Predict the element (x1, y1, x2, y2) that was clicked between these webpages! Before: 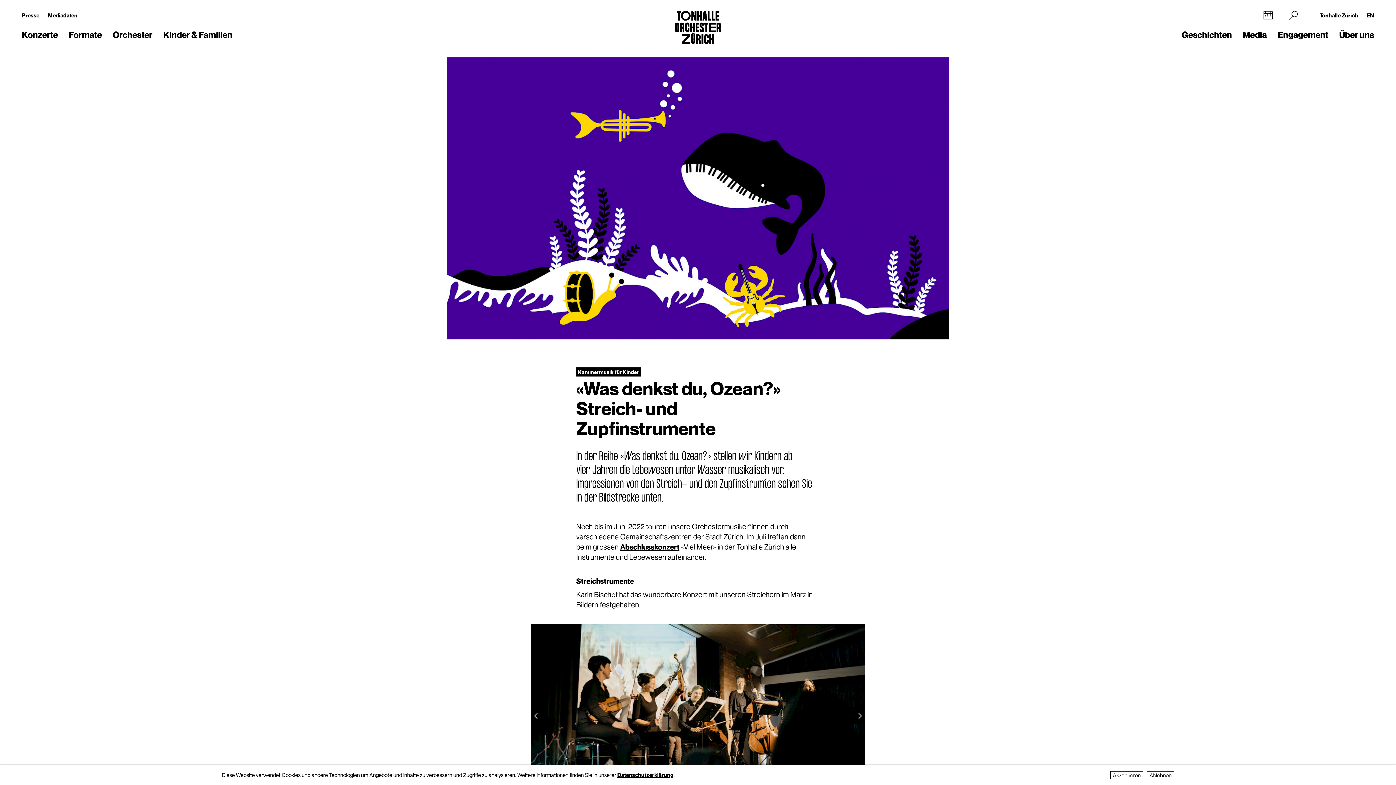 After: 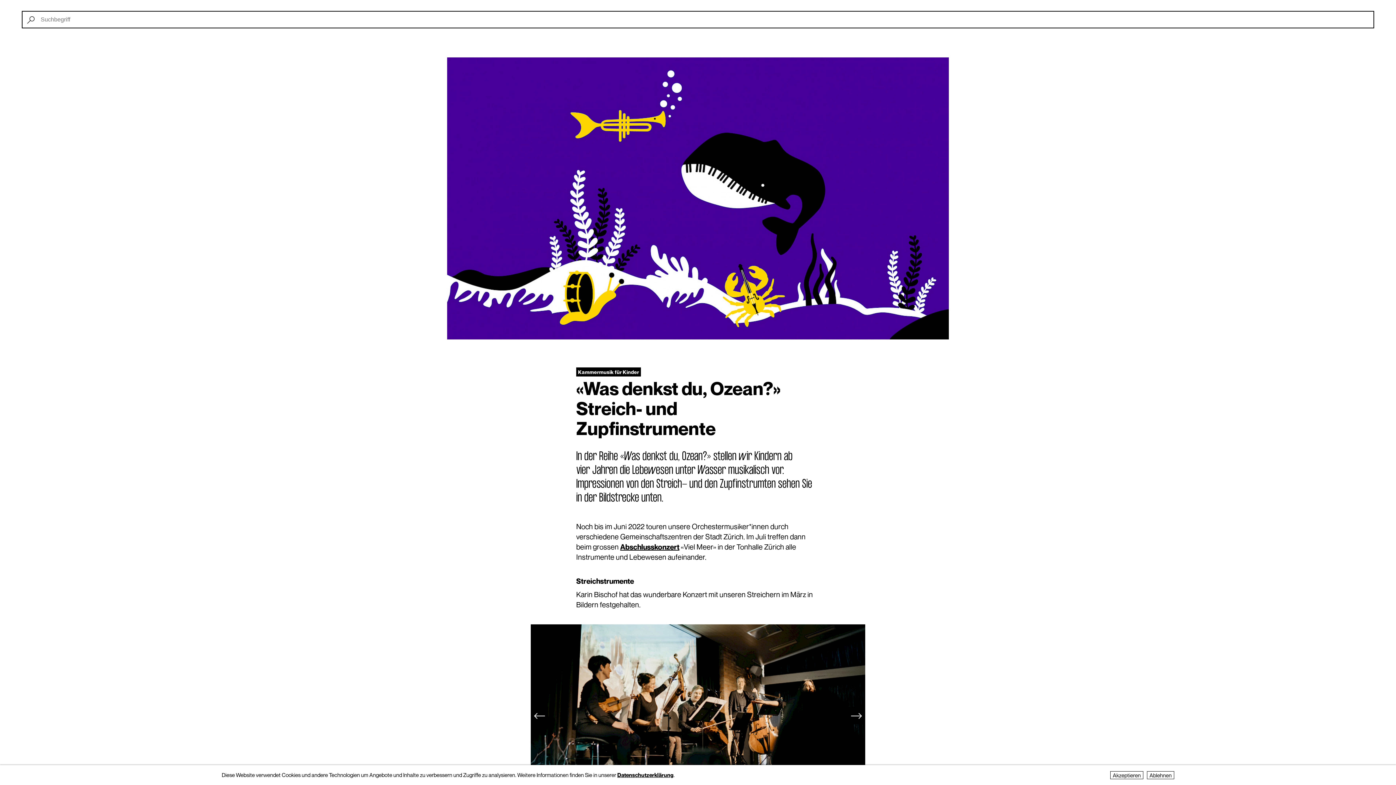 Action: bbox: (1289, 10, 1298, 20)